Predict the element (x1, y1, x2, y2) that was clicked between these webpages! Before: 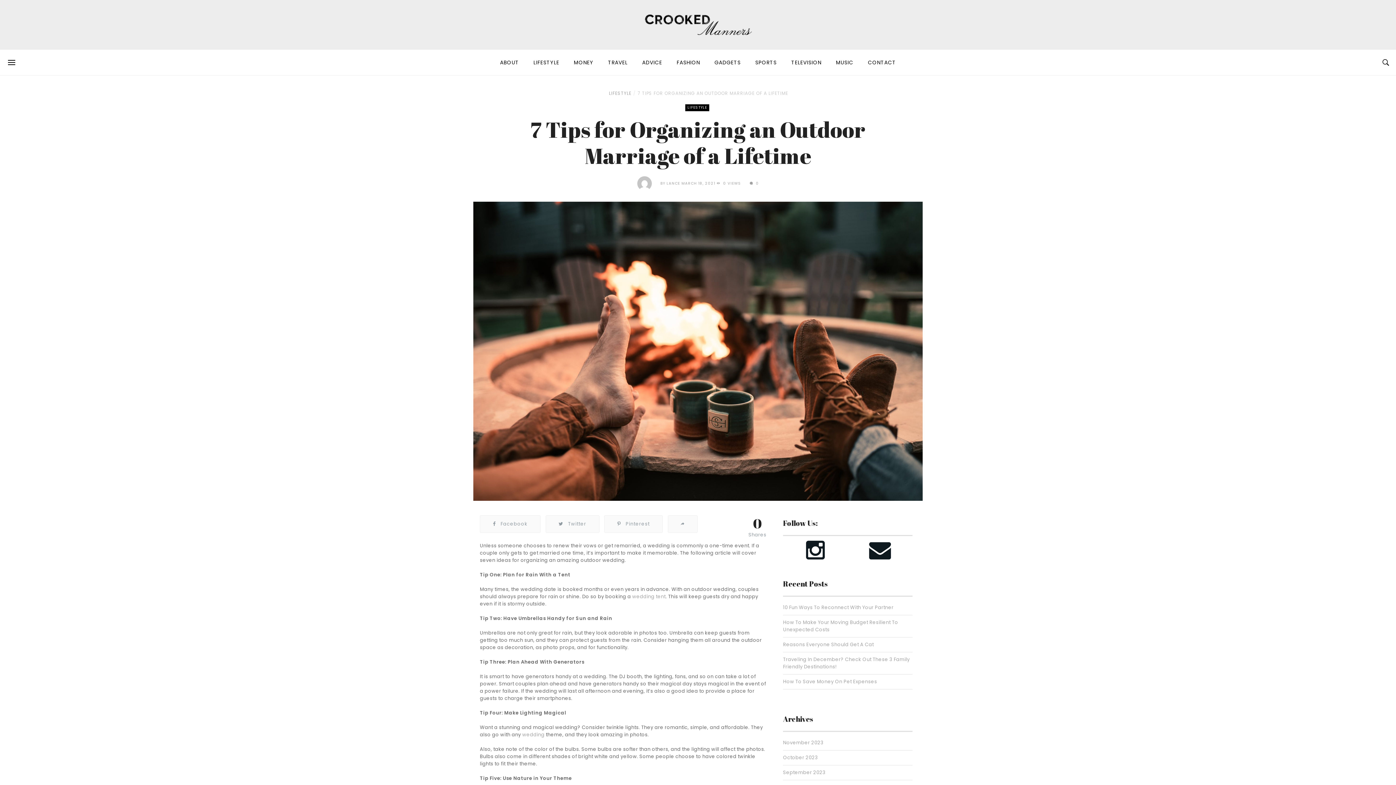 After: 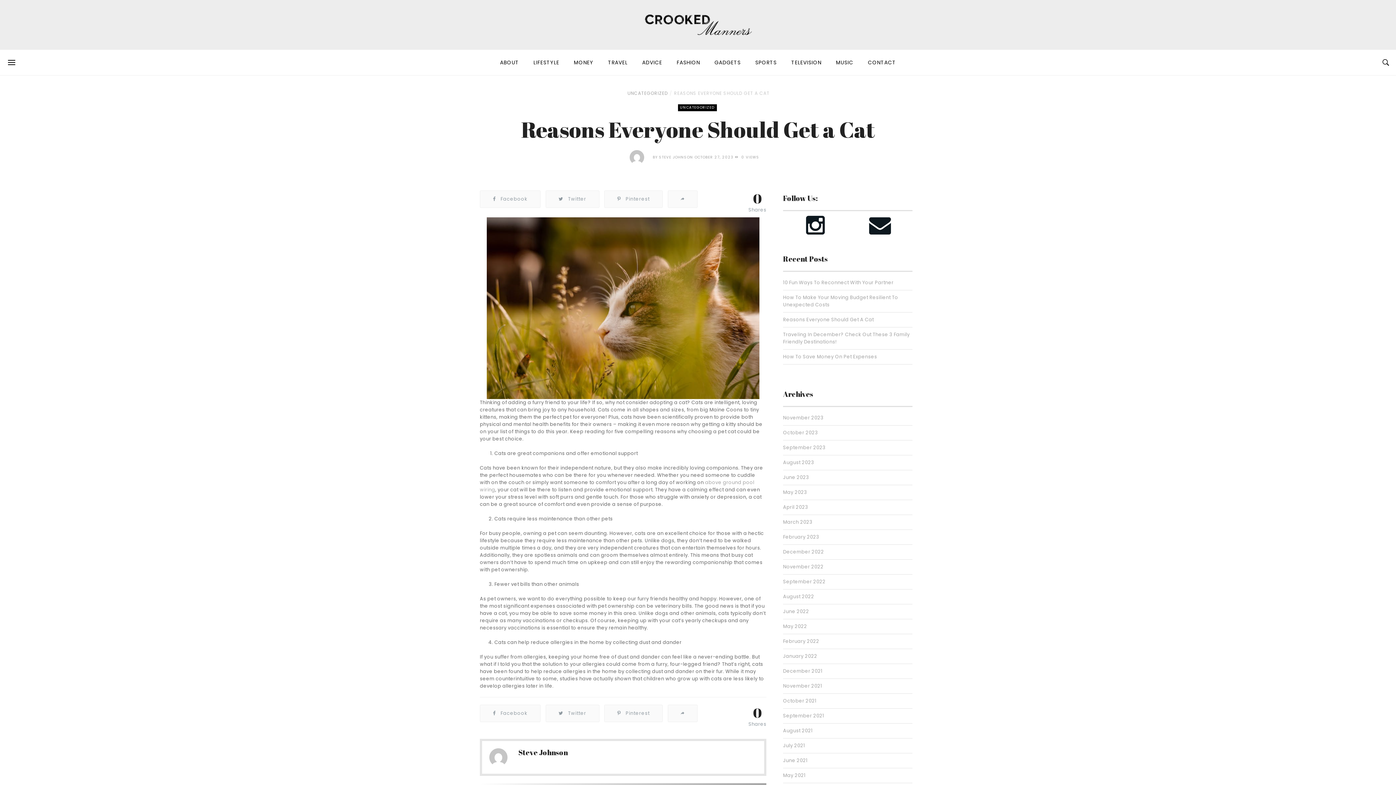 Action: bbox: (783, 641, 912, 648) label: Reasons Everyone Should Get A Cat